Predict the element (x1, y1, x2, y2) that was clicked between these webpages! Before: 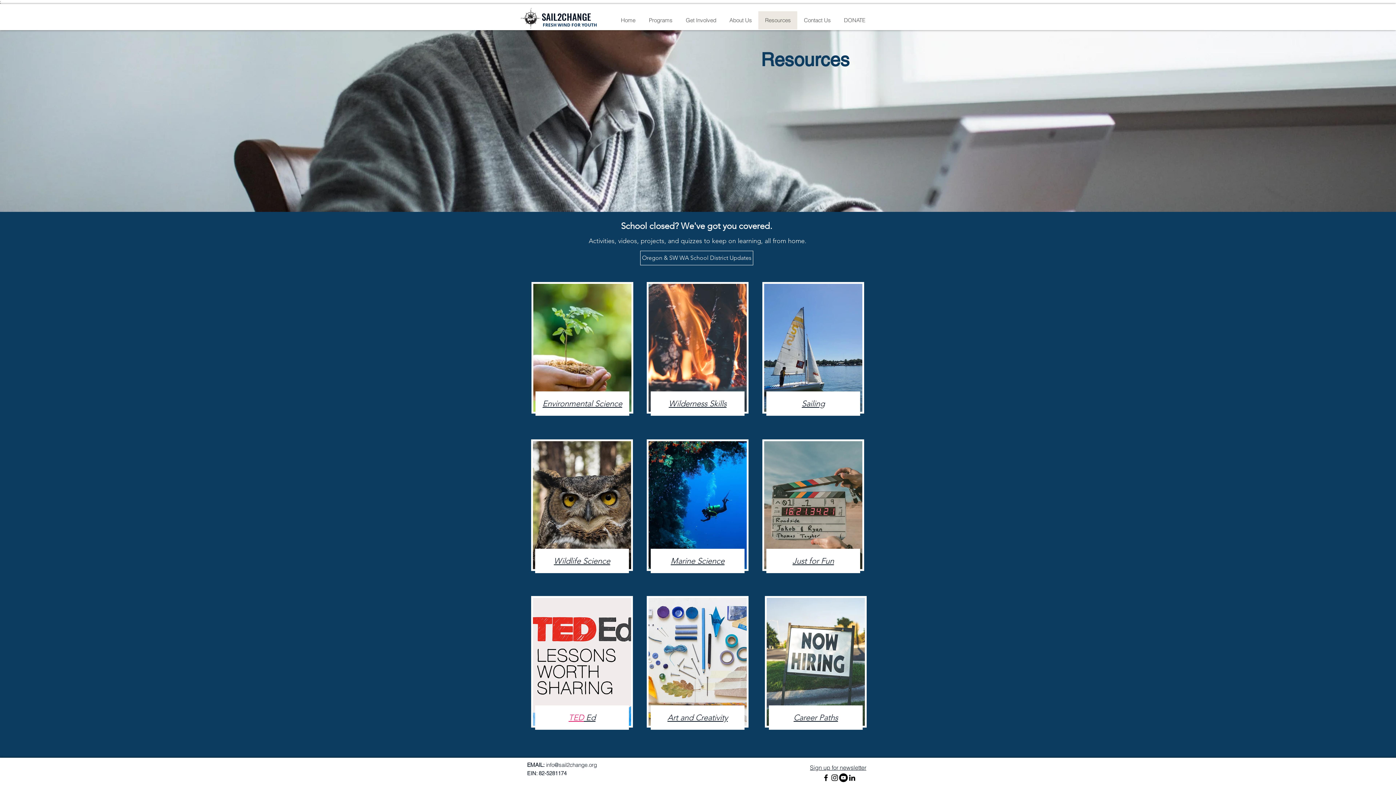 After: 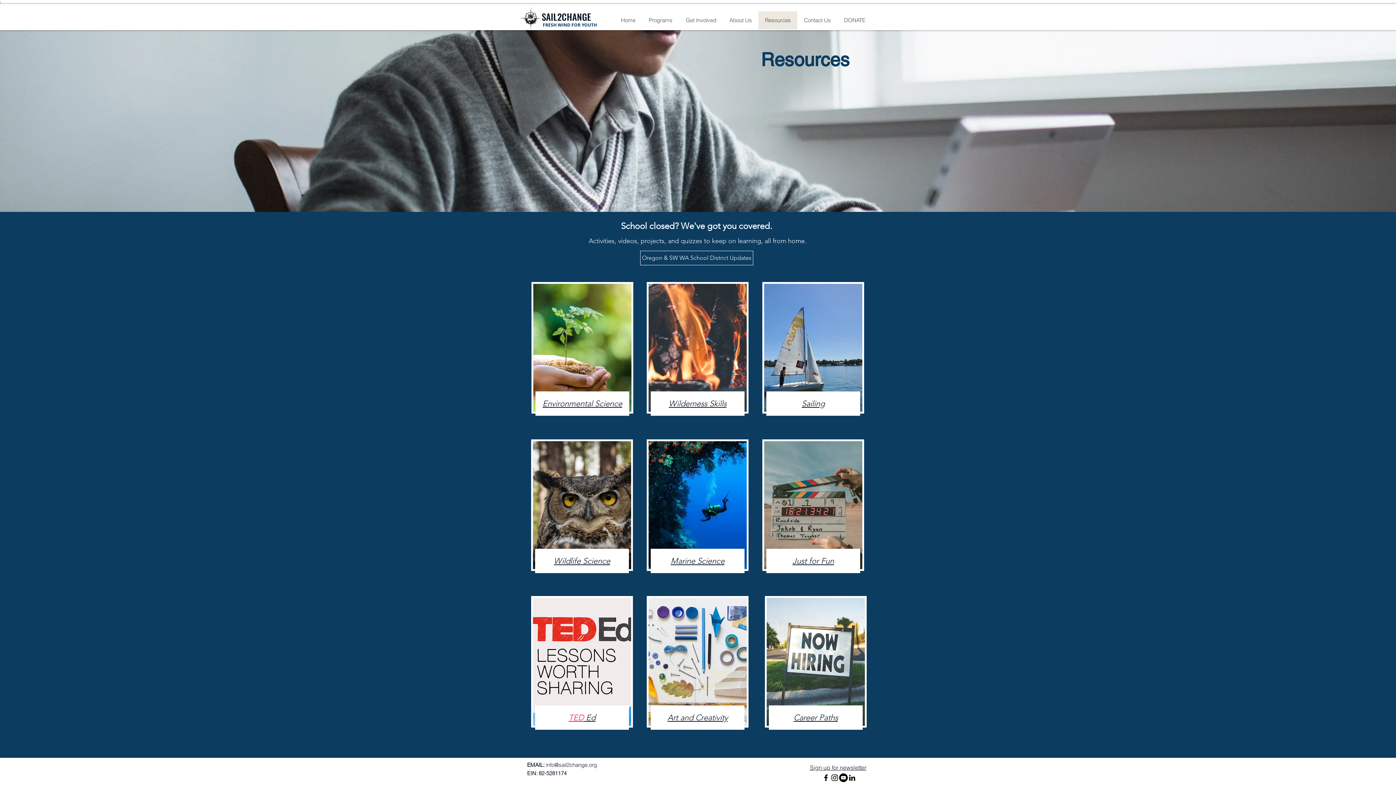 Action: label: Resources bbox: (758, 11, 797, 29)